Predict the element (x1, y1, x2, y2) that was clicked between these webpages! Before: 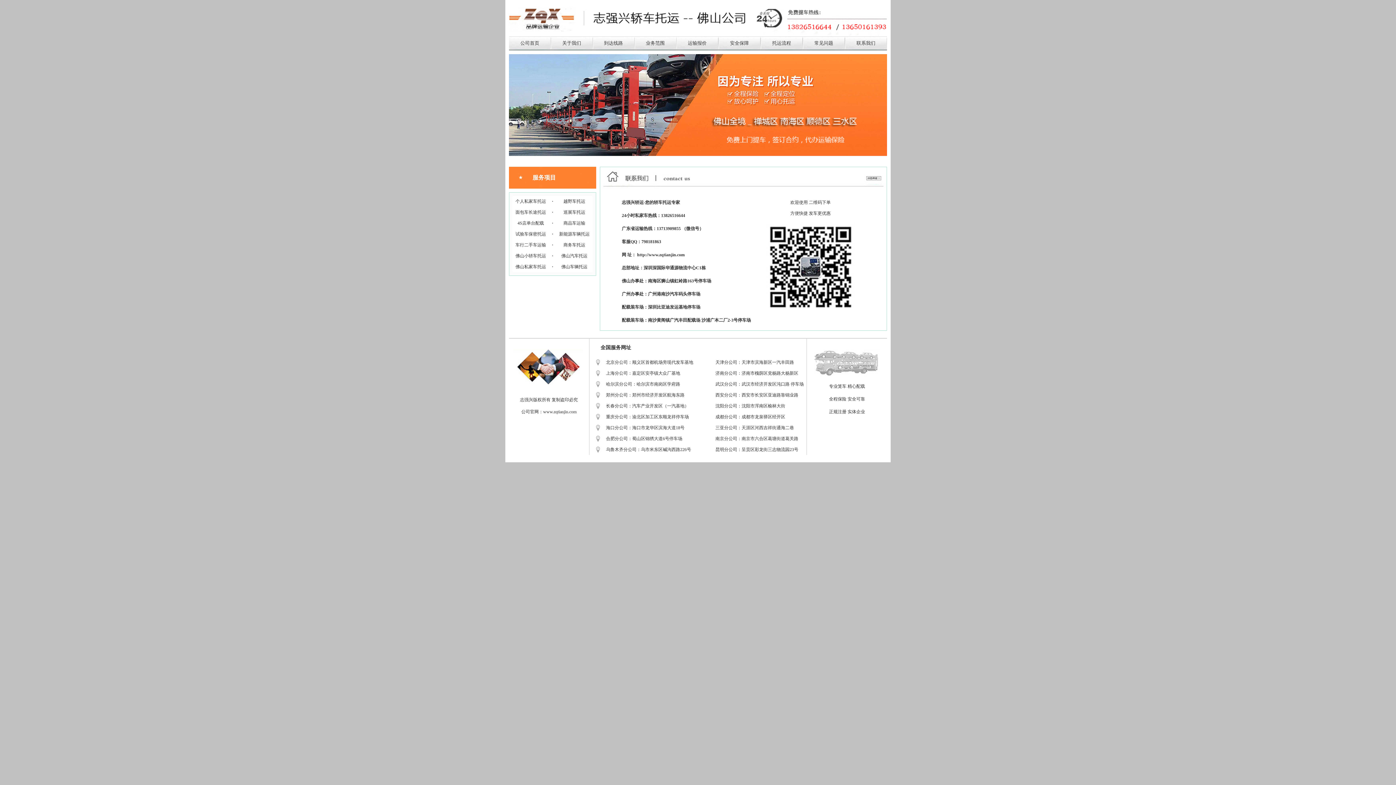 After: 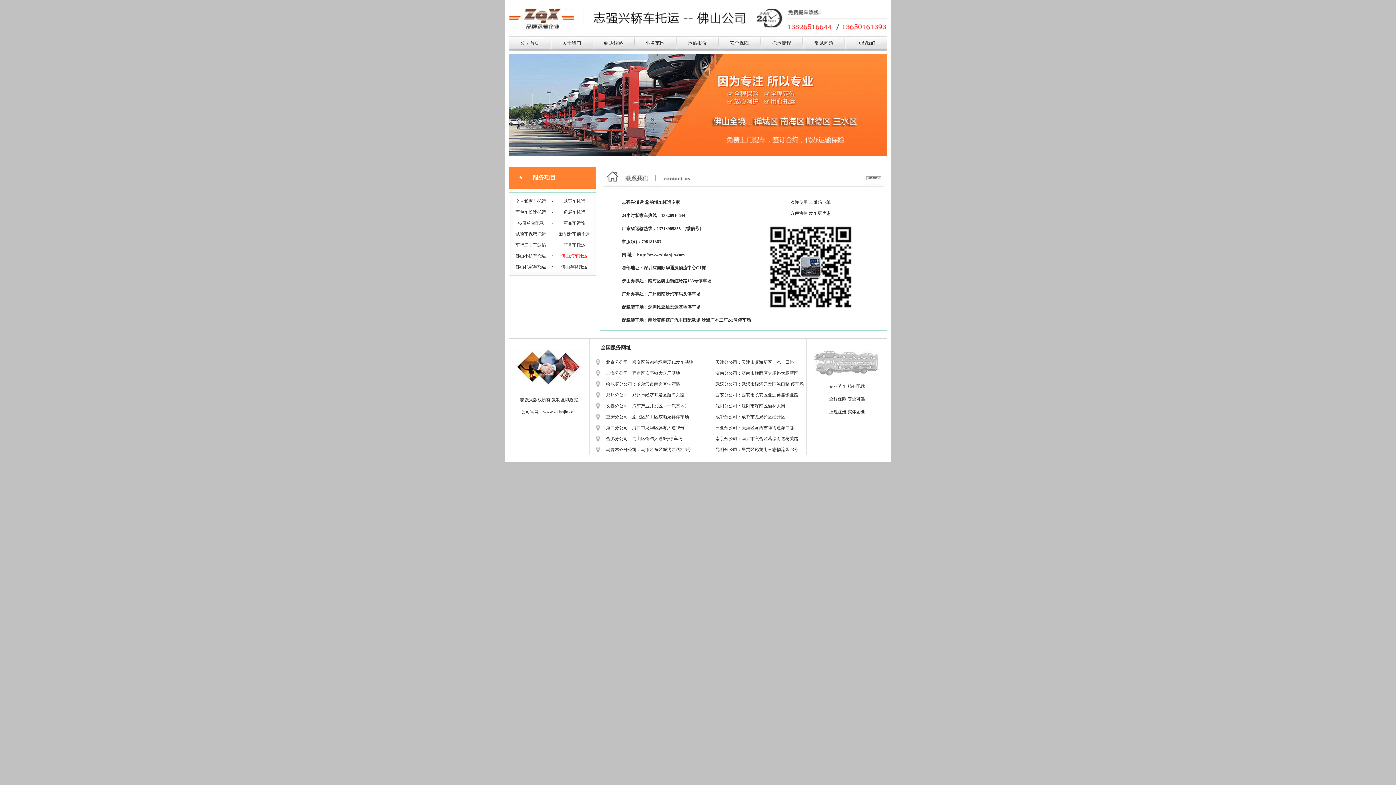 Action: bbox: (561, 253, 587, 258) label: 佛山汽车托运